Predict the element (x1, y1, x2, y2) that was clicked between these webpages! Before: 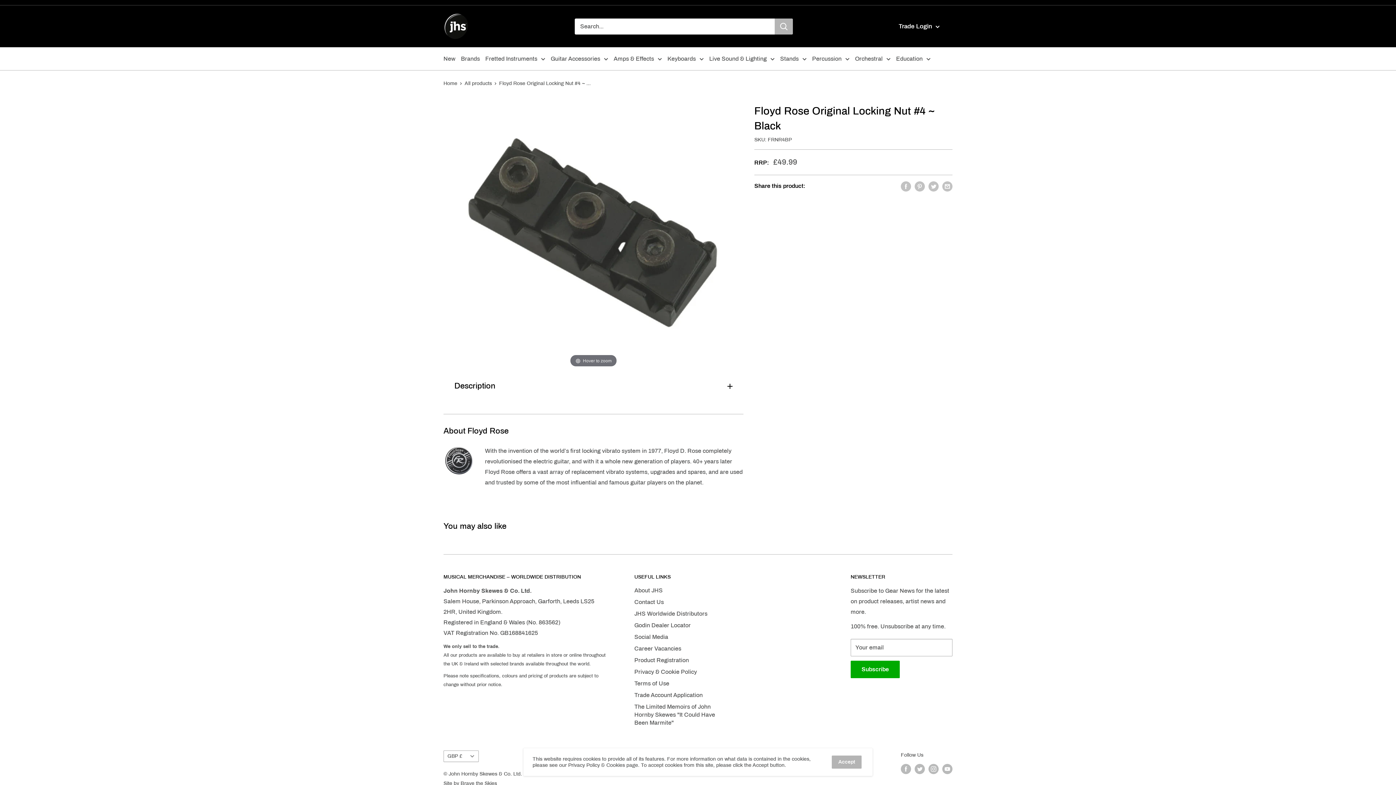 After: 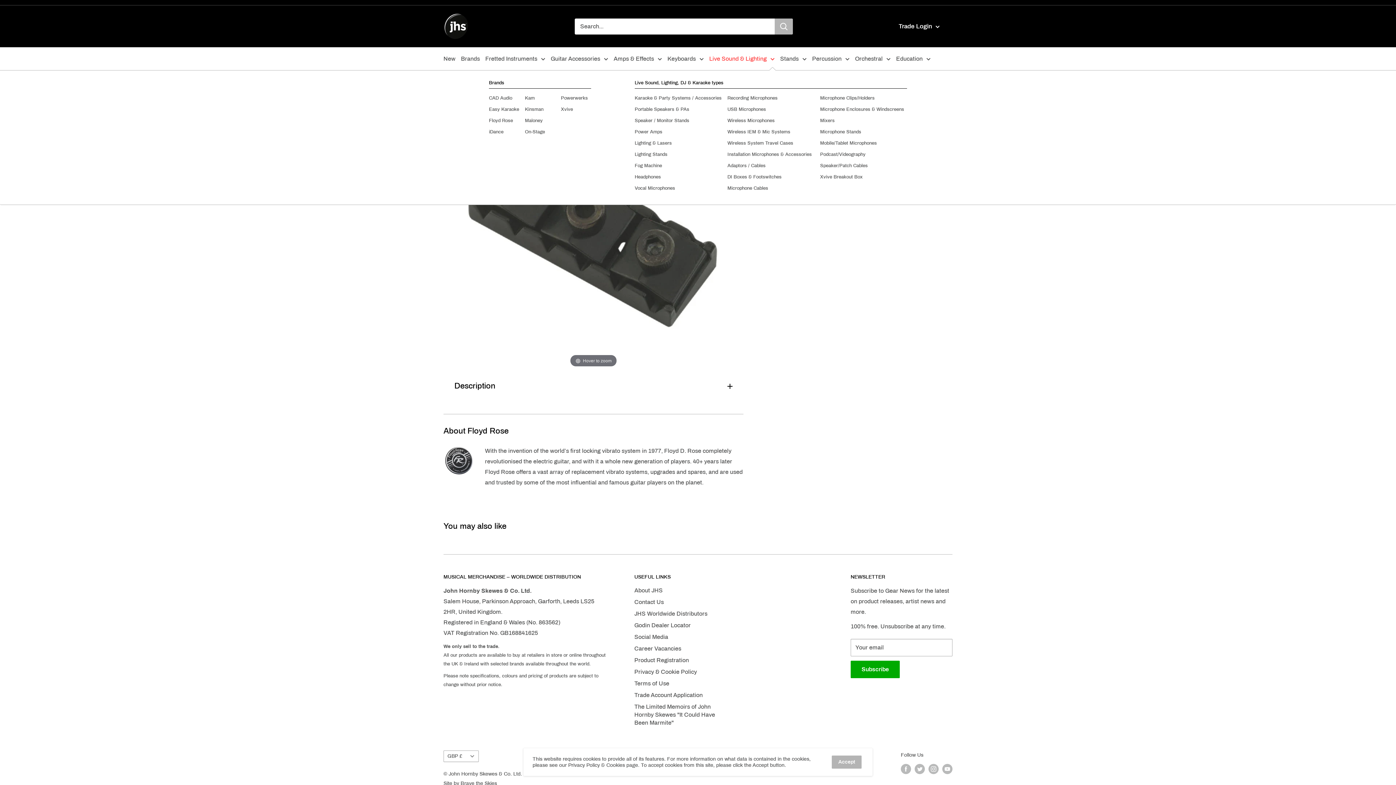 Action: bbox: (709, 53, 774, 64) label: Live Sound & Lighting